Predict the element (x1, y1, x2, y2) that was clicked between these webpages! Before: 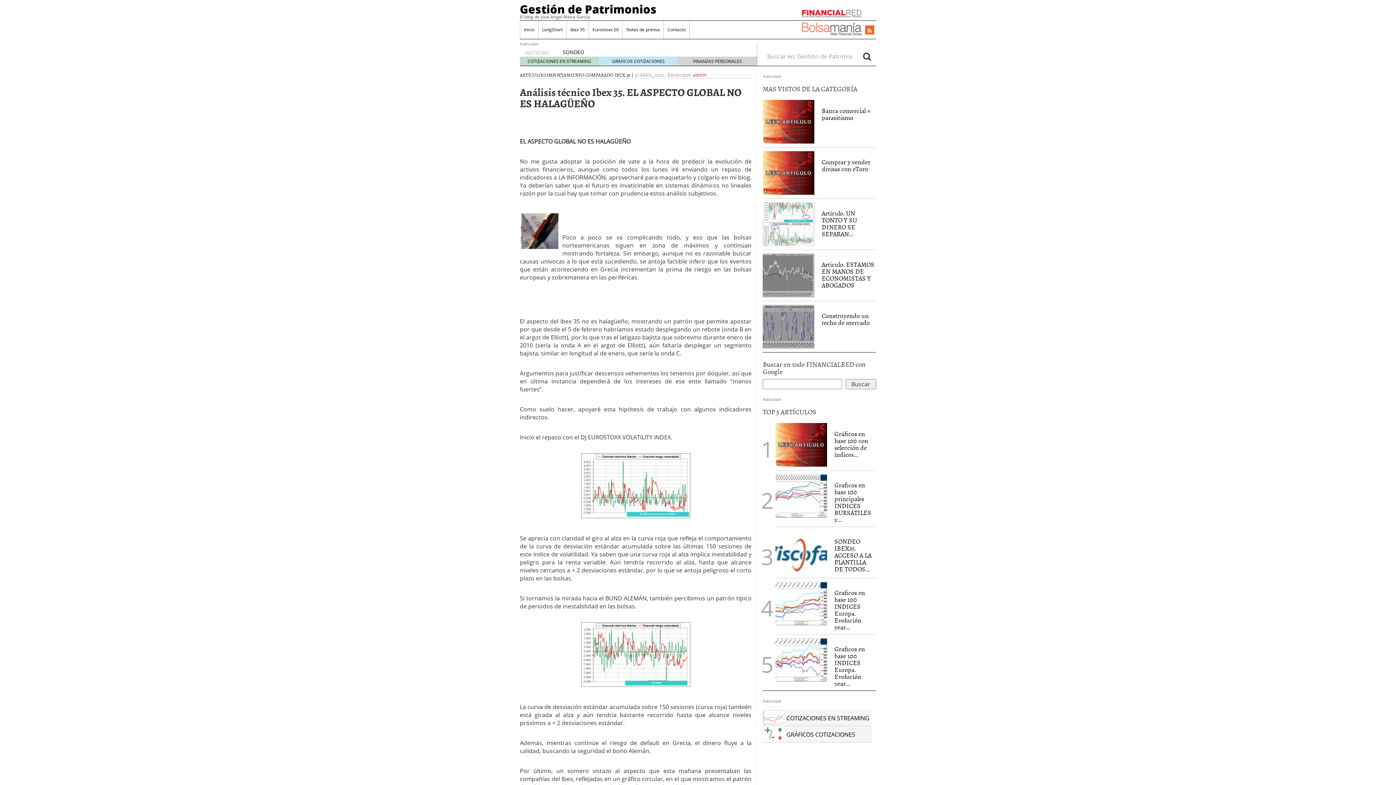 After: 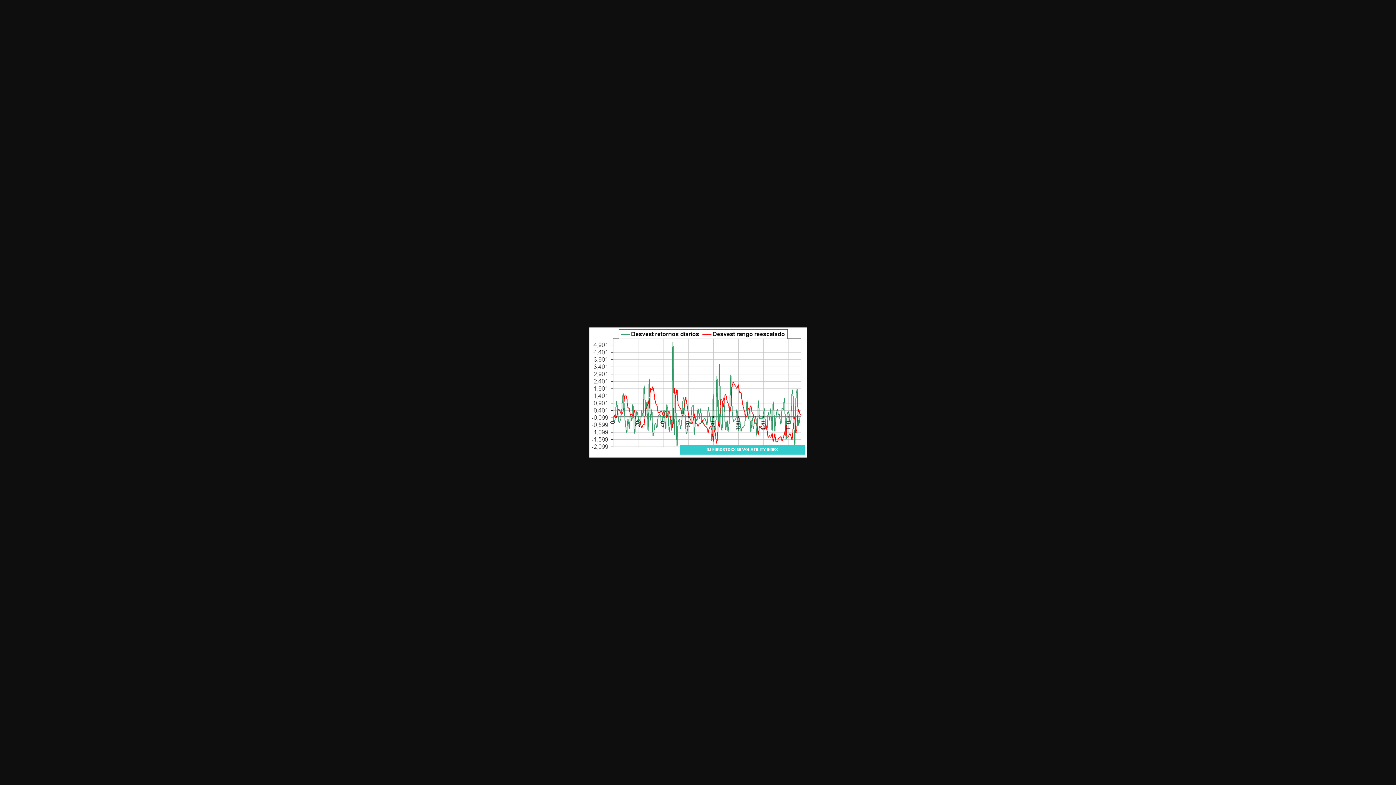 Action: bbox: (520, 453, 751, 518)